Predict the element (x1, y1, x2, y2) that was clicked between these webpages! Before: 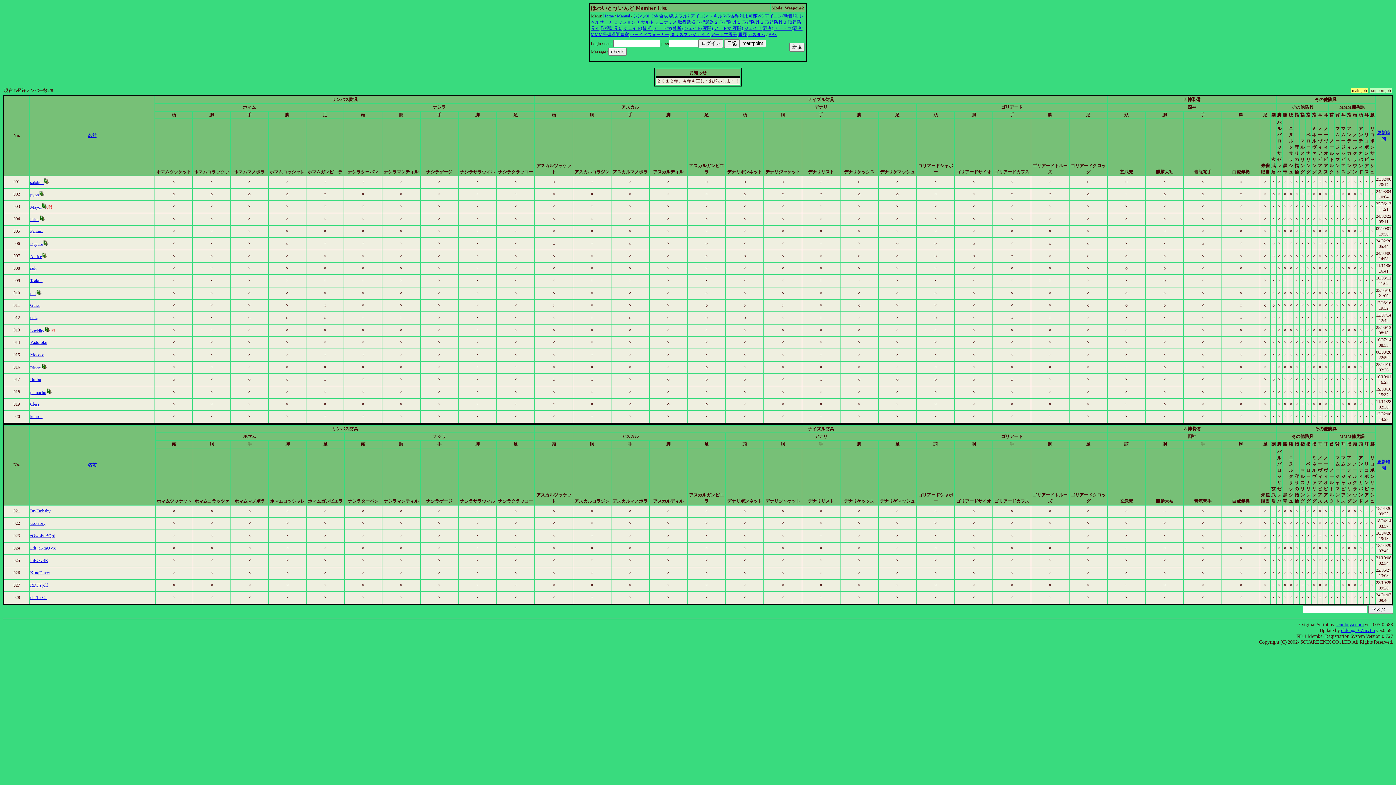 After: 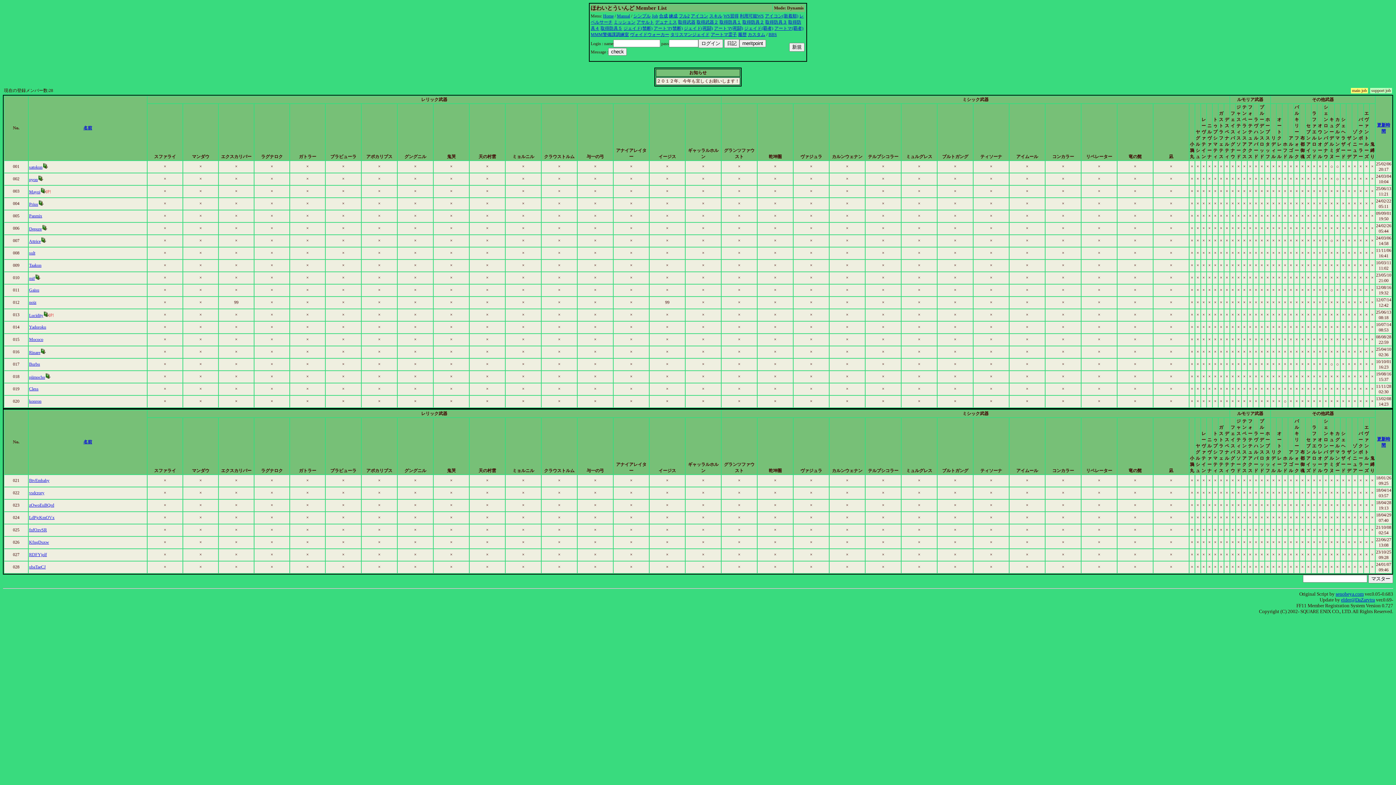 Action: bbox: (678, 19, 695, 24) label: 取得武器